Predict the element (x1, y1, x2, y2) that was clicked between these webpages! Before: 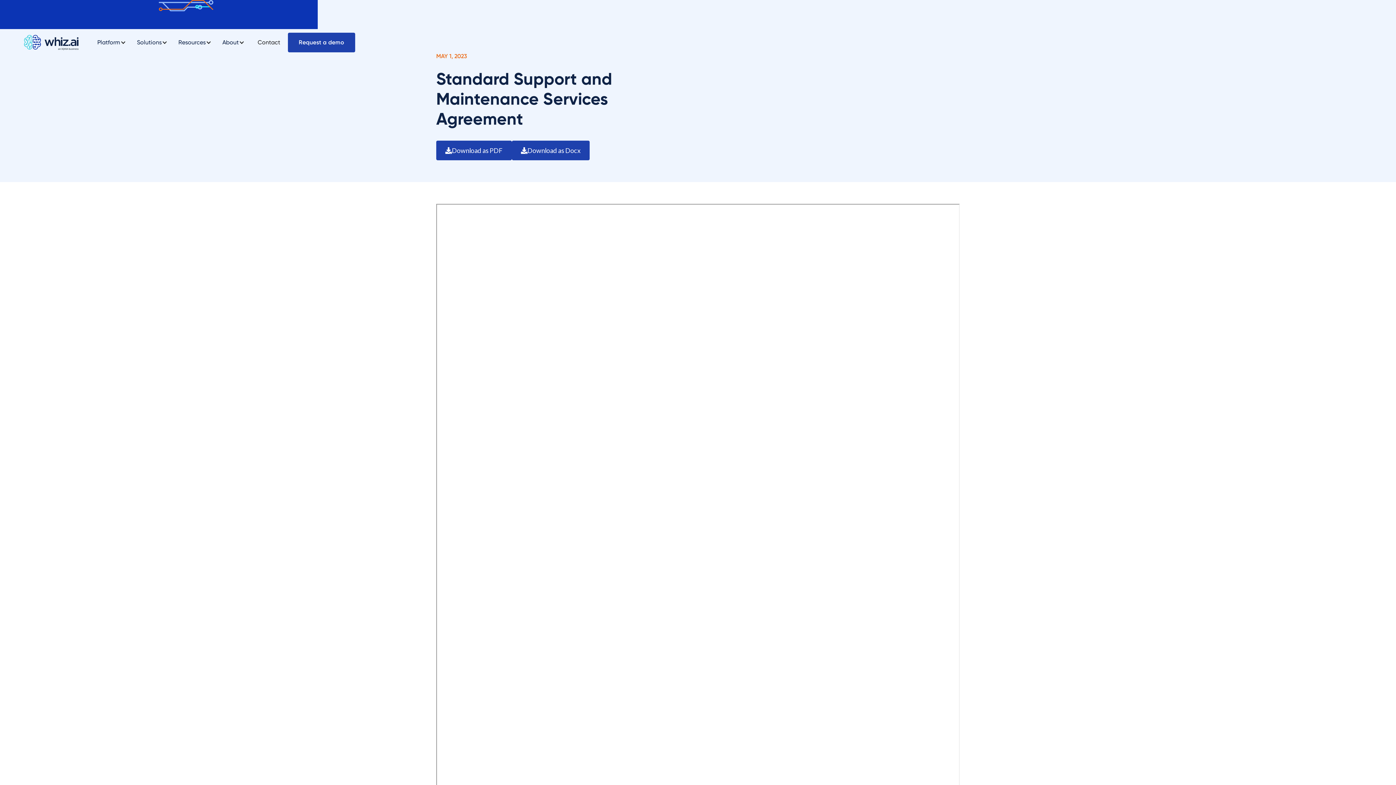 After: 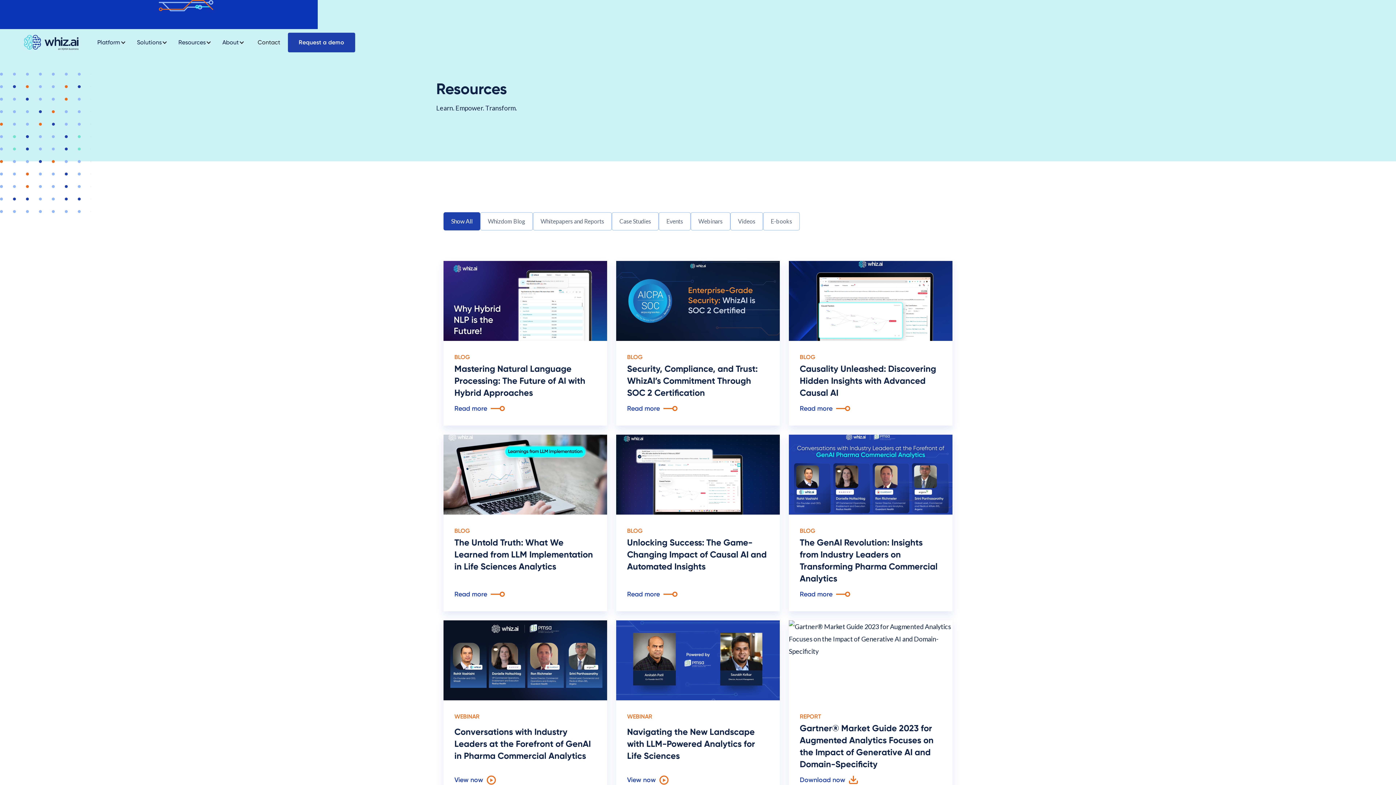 Action: bbox: (178, 37, 205, 48) label: Resources